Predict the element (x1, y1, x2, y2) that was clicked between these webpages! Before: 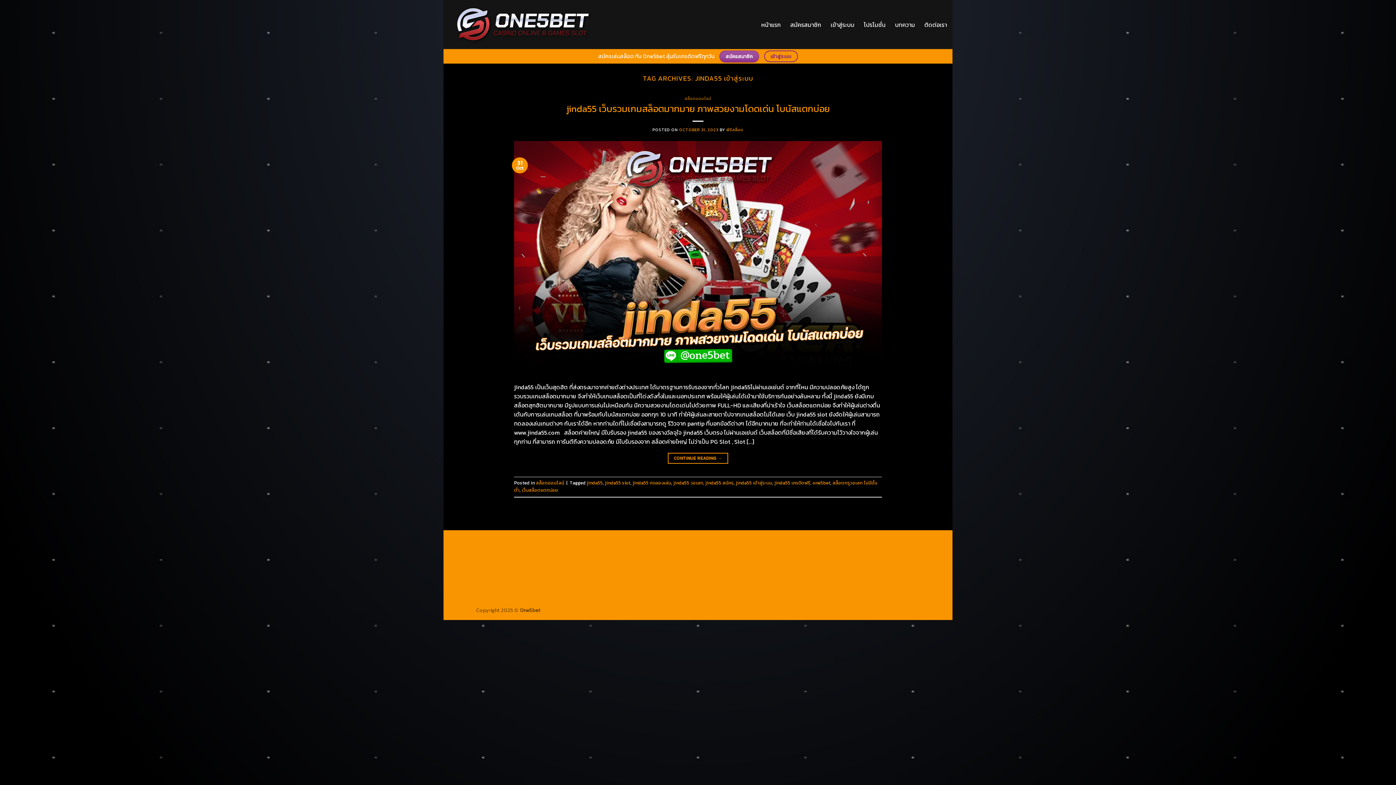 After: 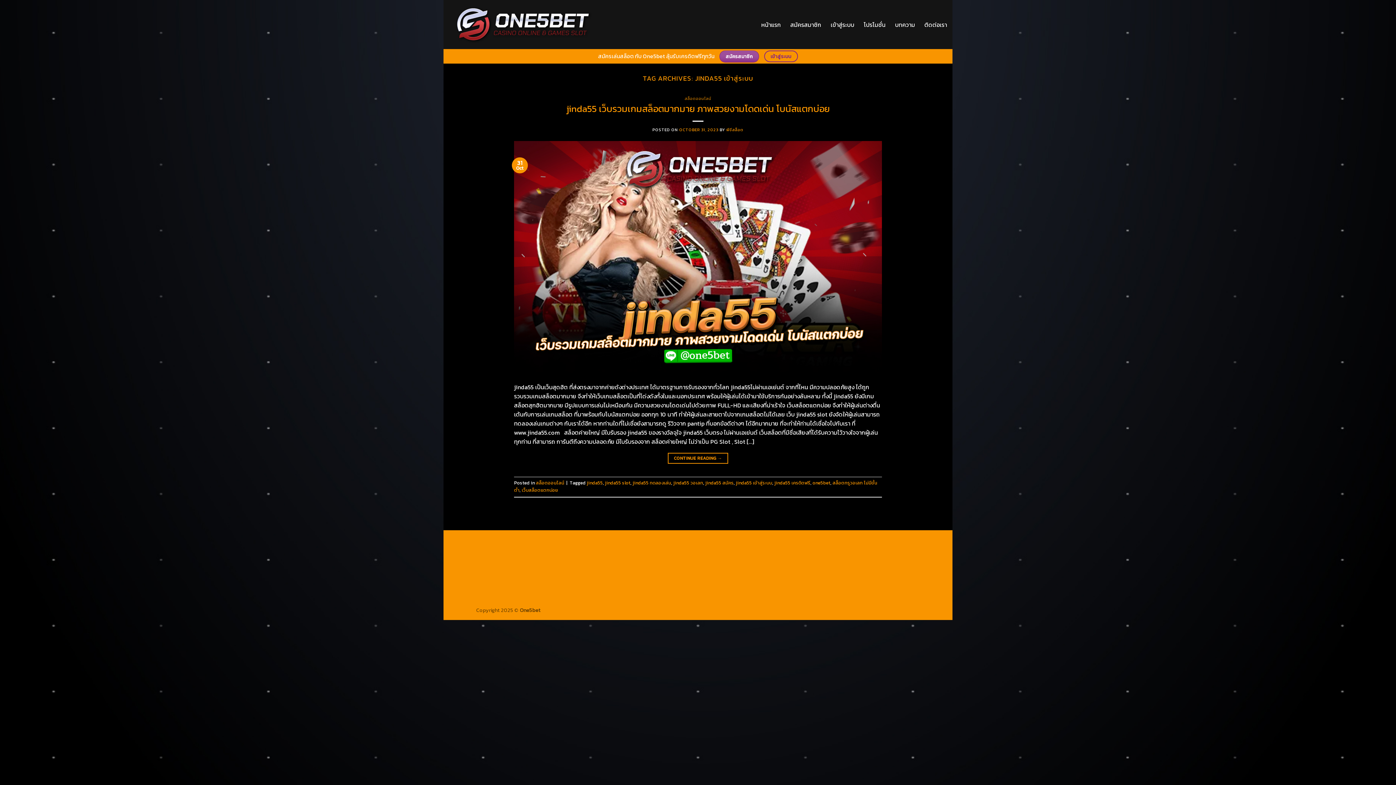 Action: label: https://pg15k.xyz bbox: (697, 545, 740, 553)